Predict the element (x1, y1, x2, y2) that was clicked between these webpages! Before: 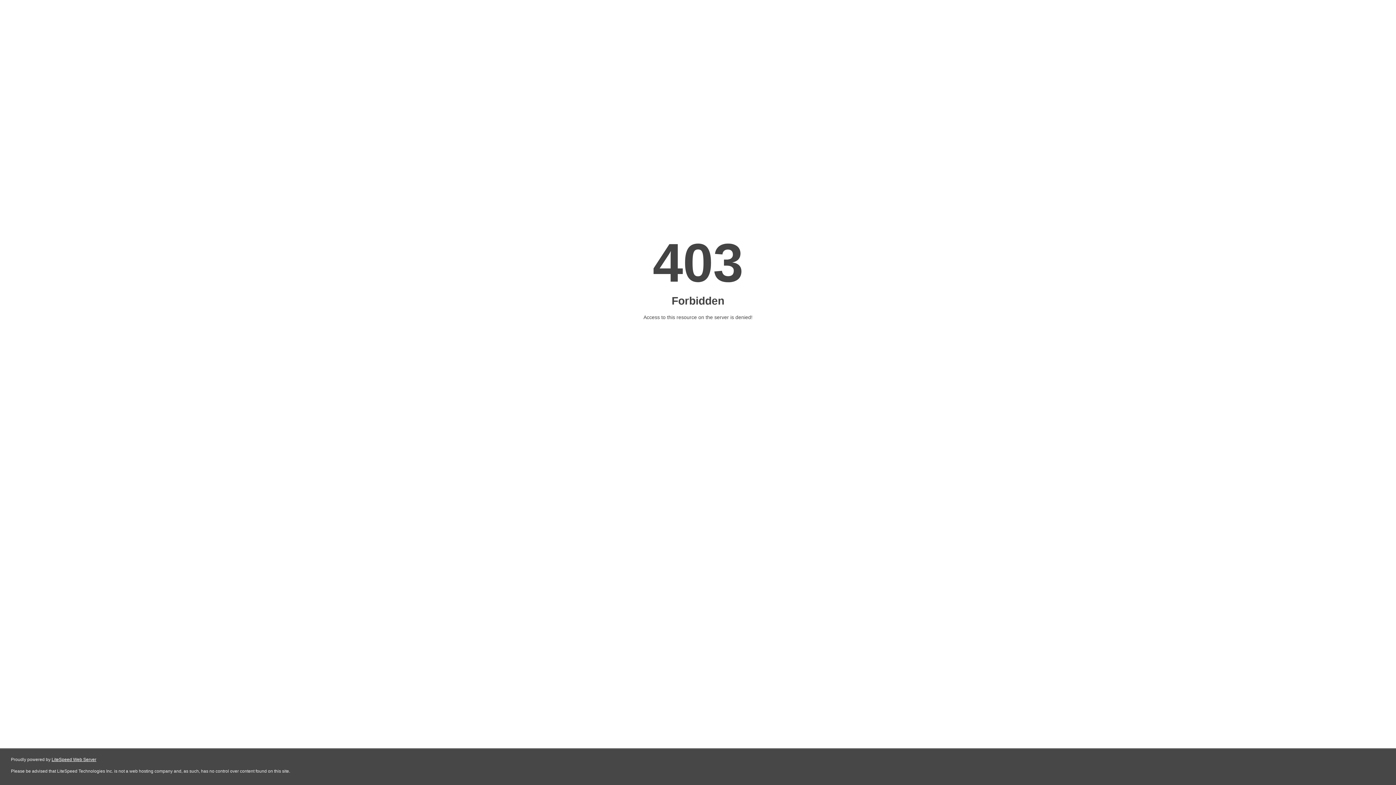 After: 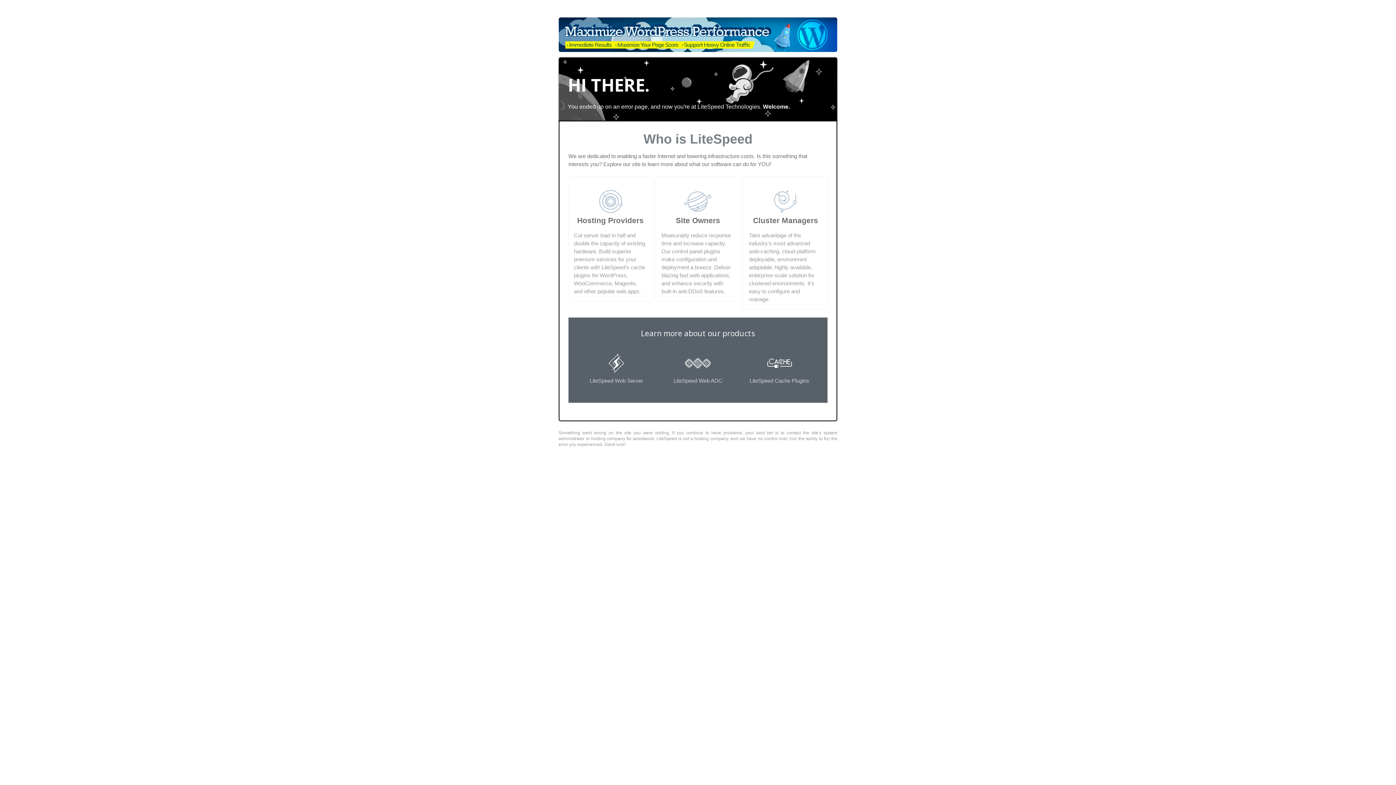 Action: label: LiteSpeed Web Server bbox: (51, 757, 96, 762)